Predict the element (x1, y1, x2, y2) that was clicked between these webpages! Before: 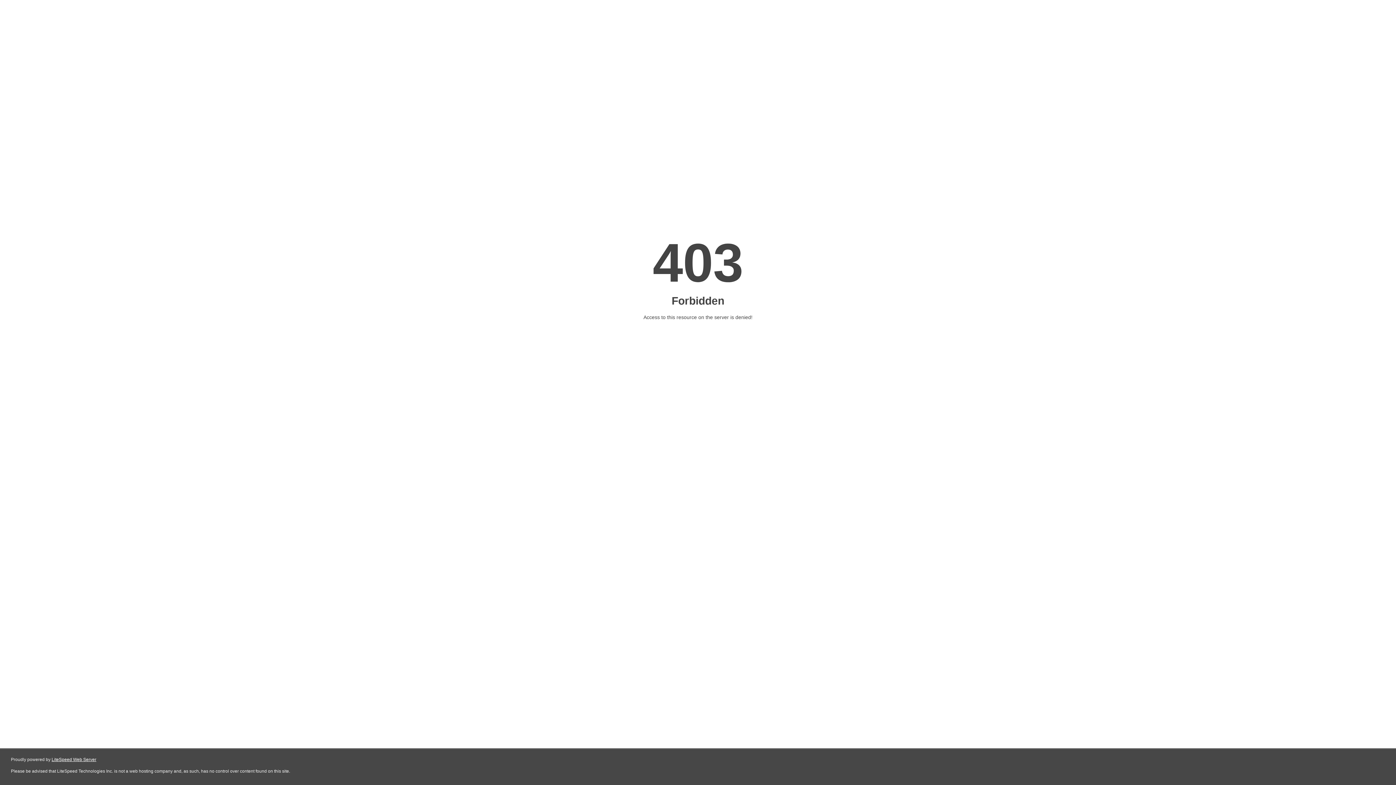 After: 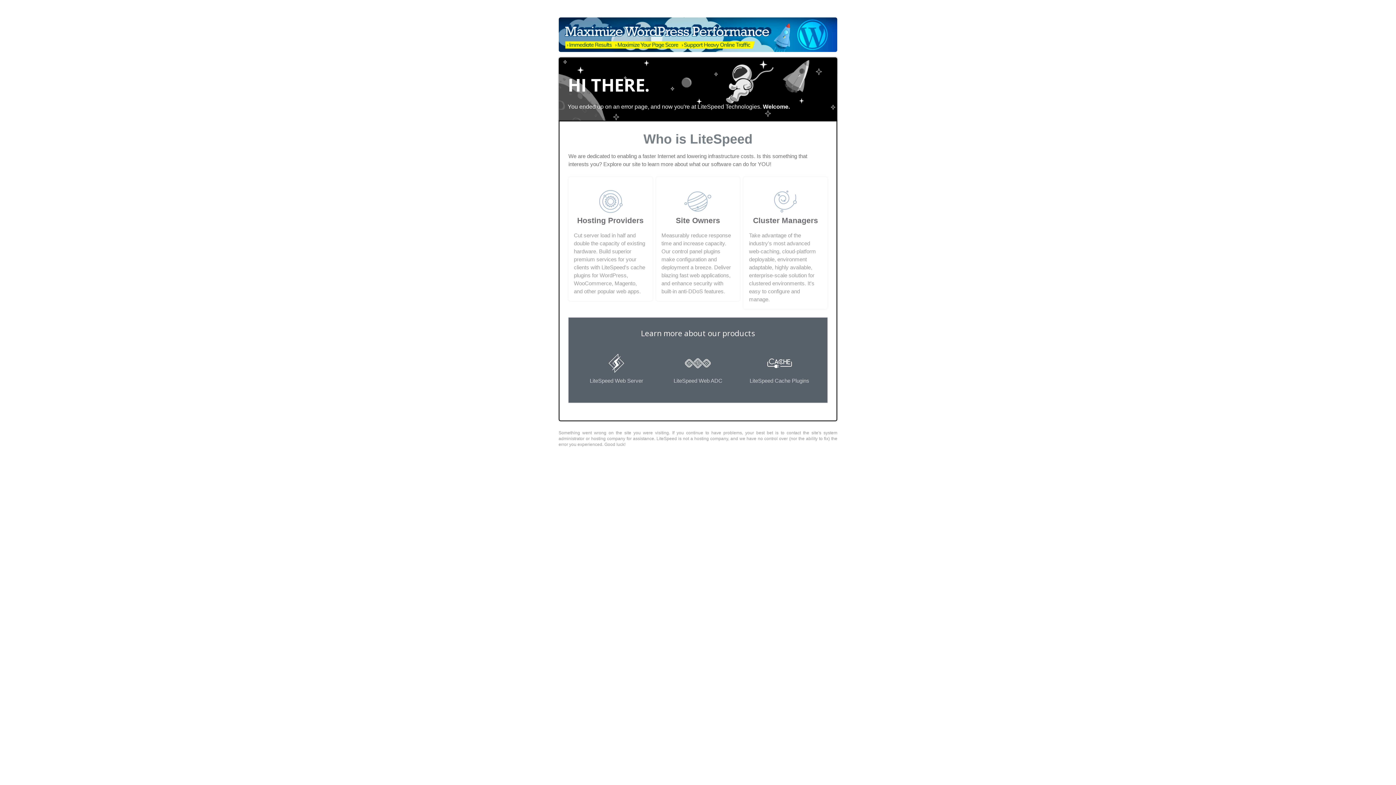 Action: bbox: (51, 757, 96, 762) label: LiteSpeed Web Server